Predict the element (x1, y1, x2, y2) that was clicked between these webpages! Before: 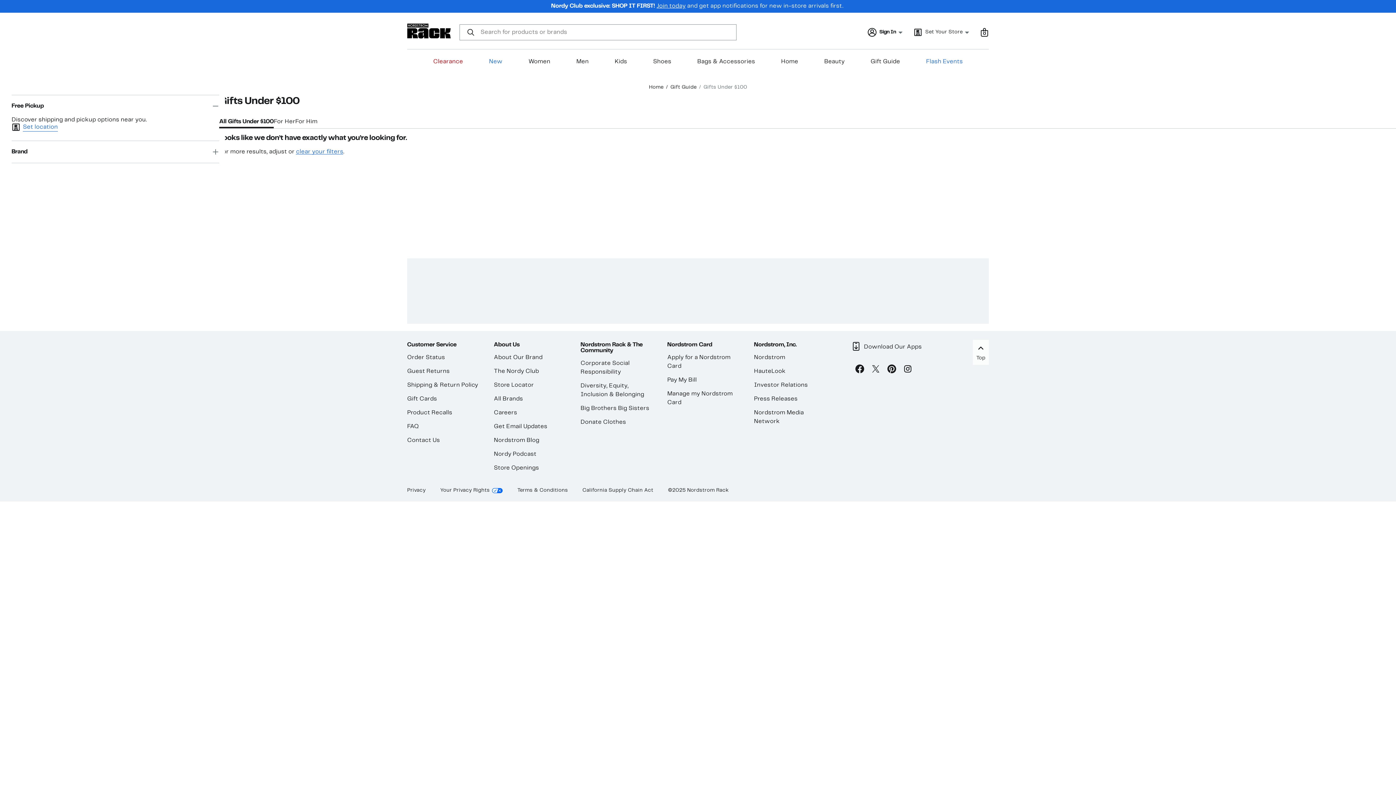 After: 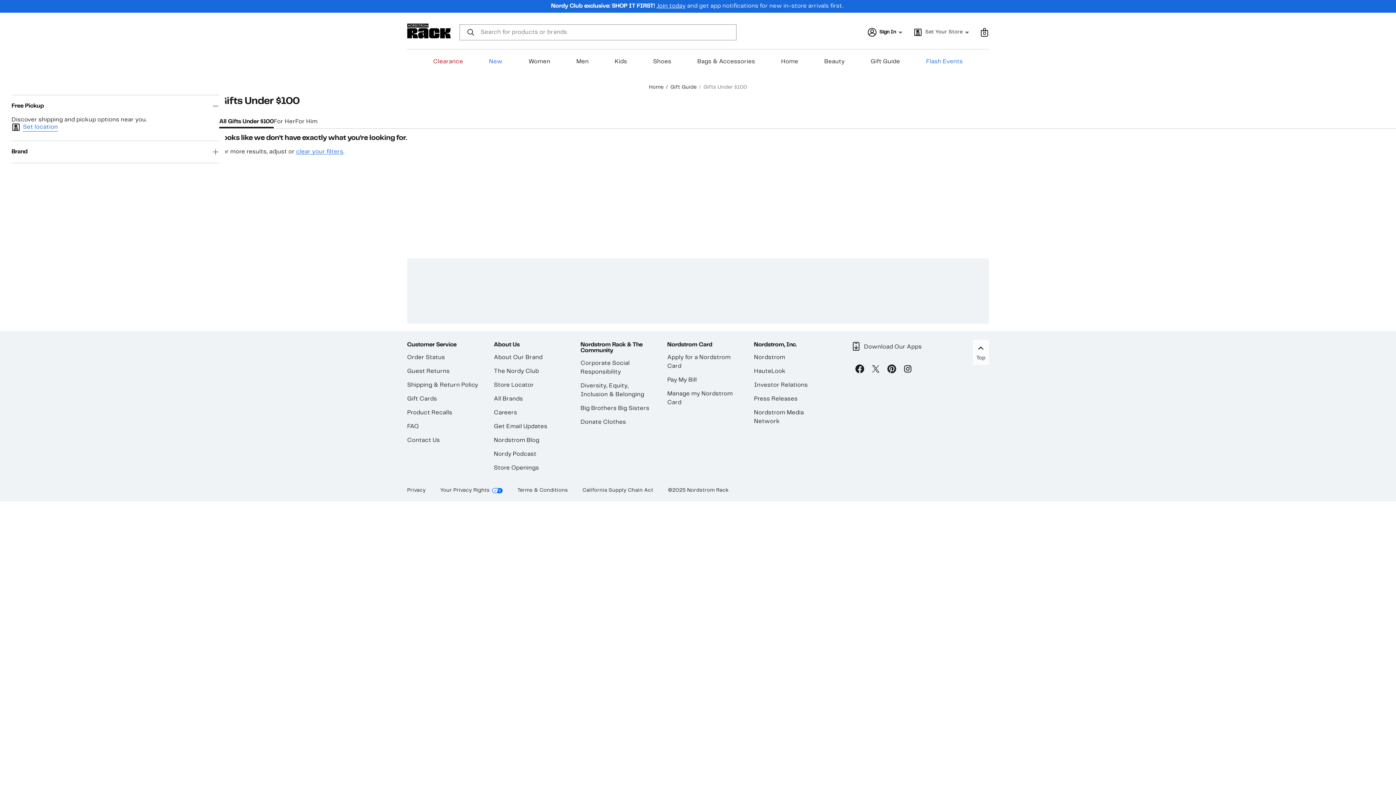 Action: bbox: (903, 364, 912, 376) label: Instagram